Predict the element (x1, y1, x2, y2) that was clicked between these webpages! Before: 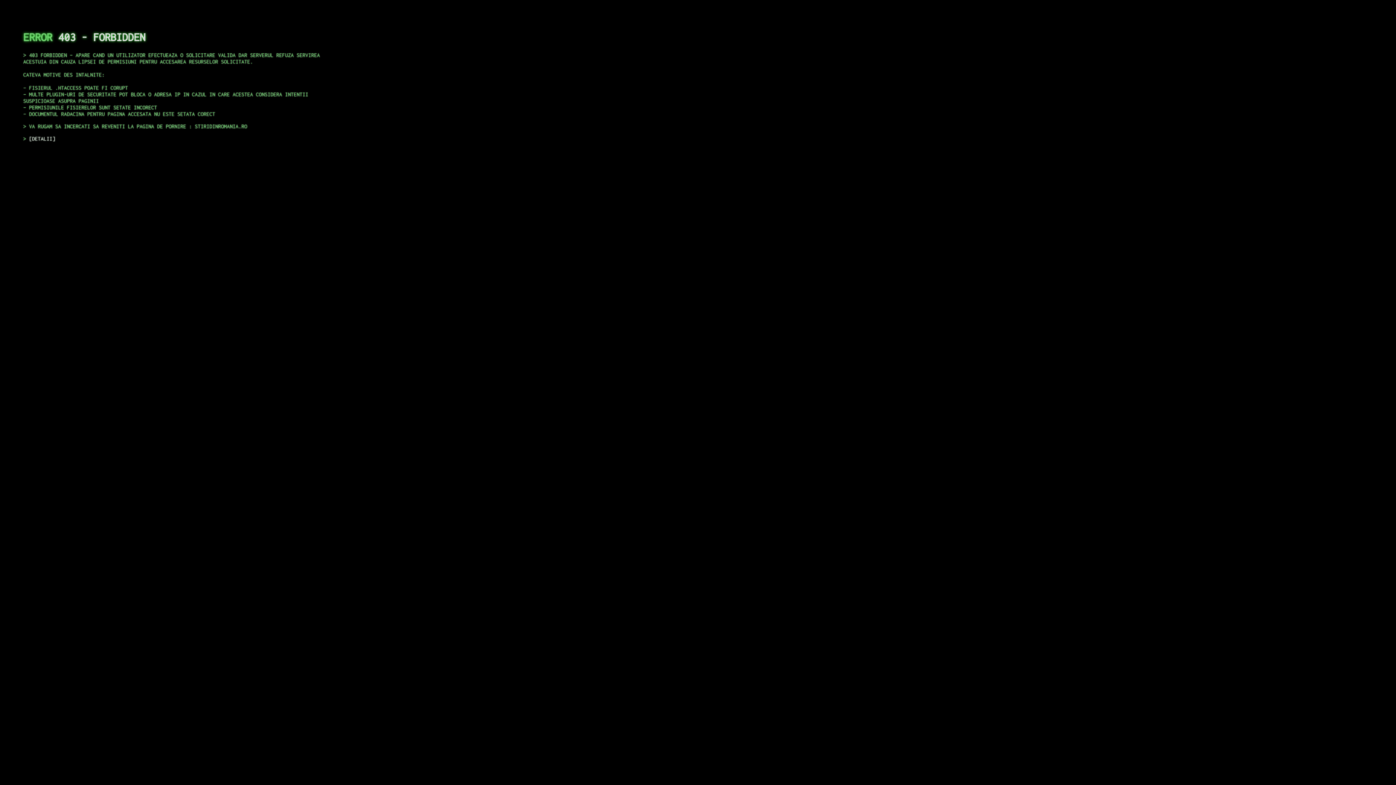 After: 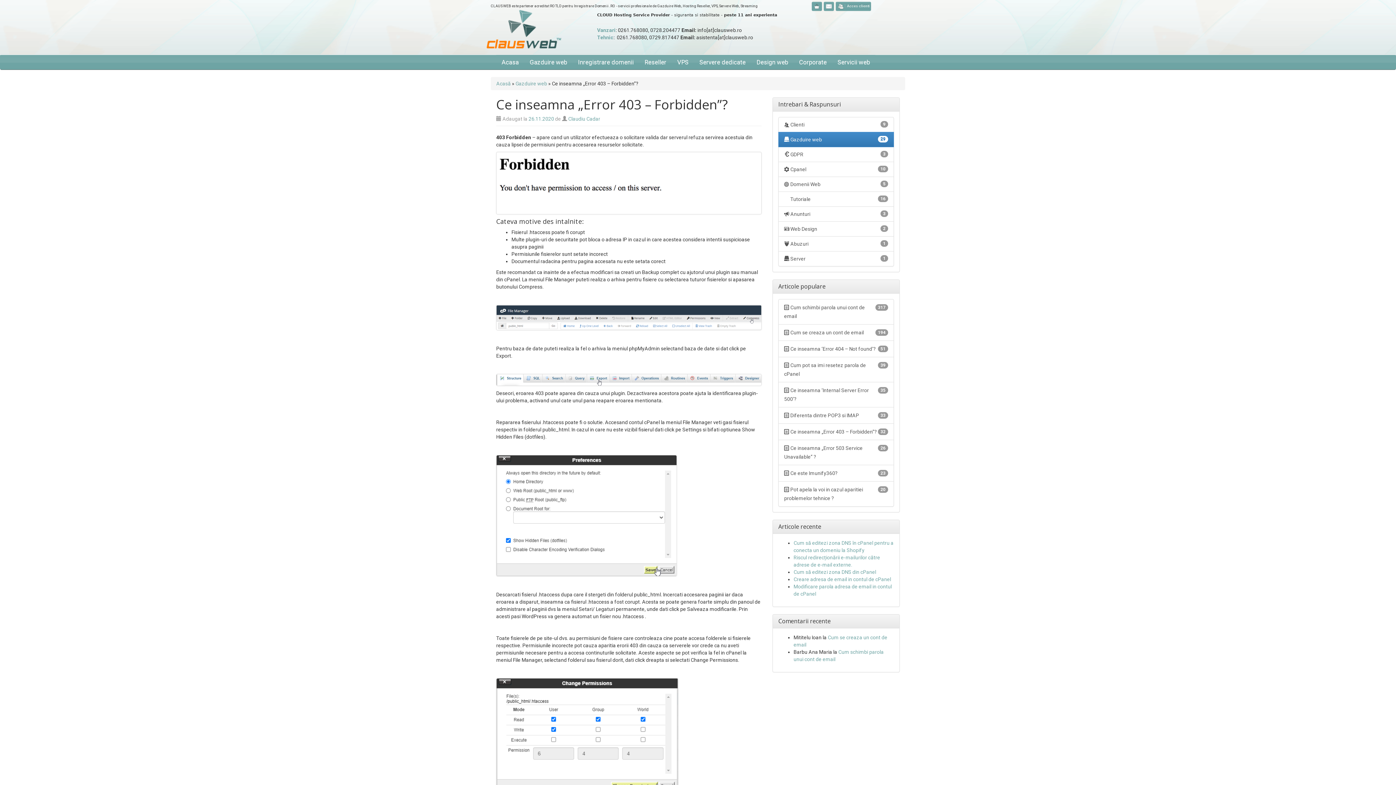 Action: bbox: (29, 135, 55, 141) label: DETALII